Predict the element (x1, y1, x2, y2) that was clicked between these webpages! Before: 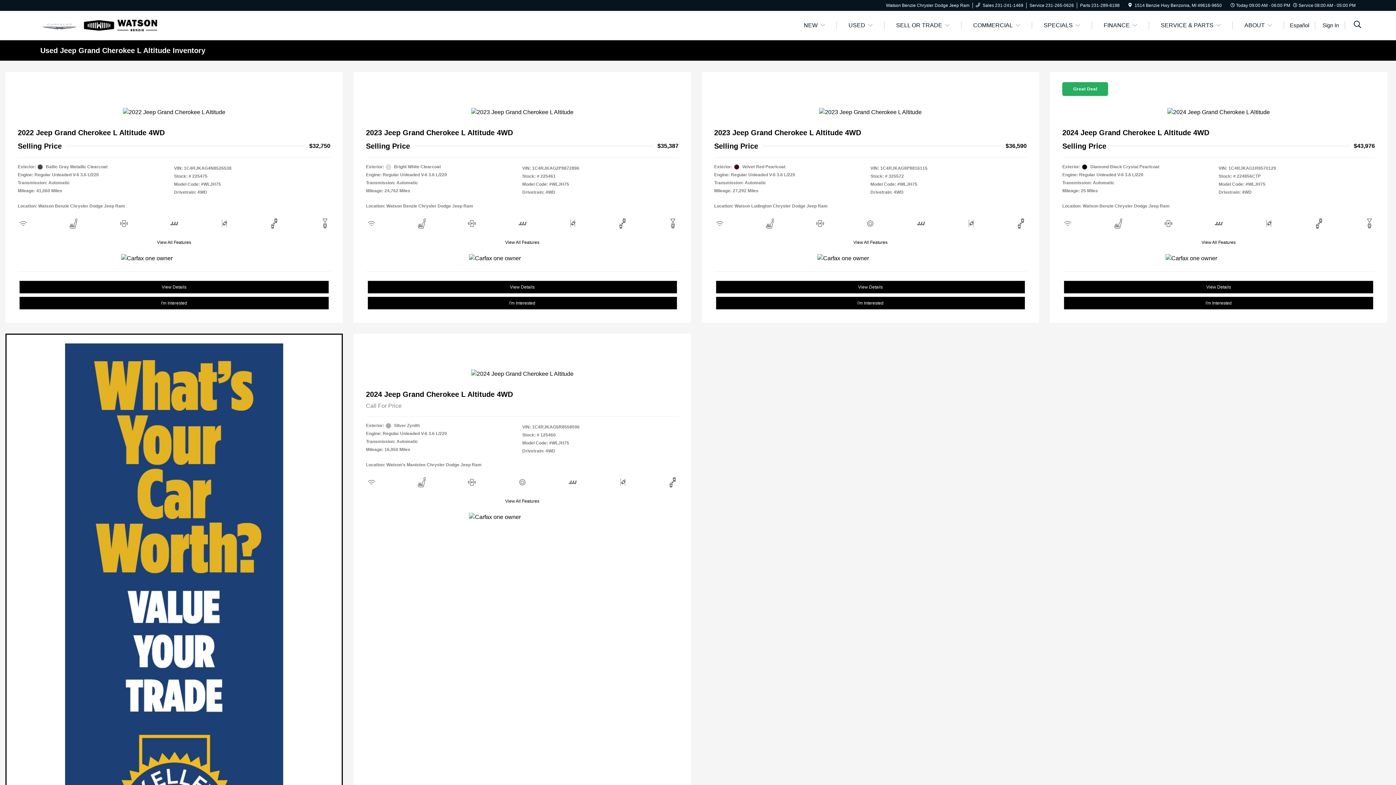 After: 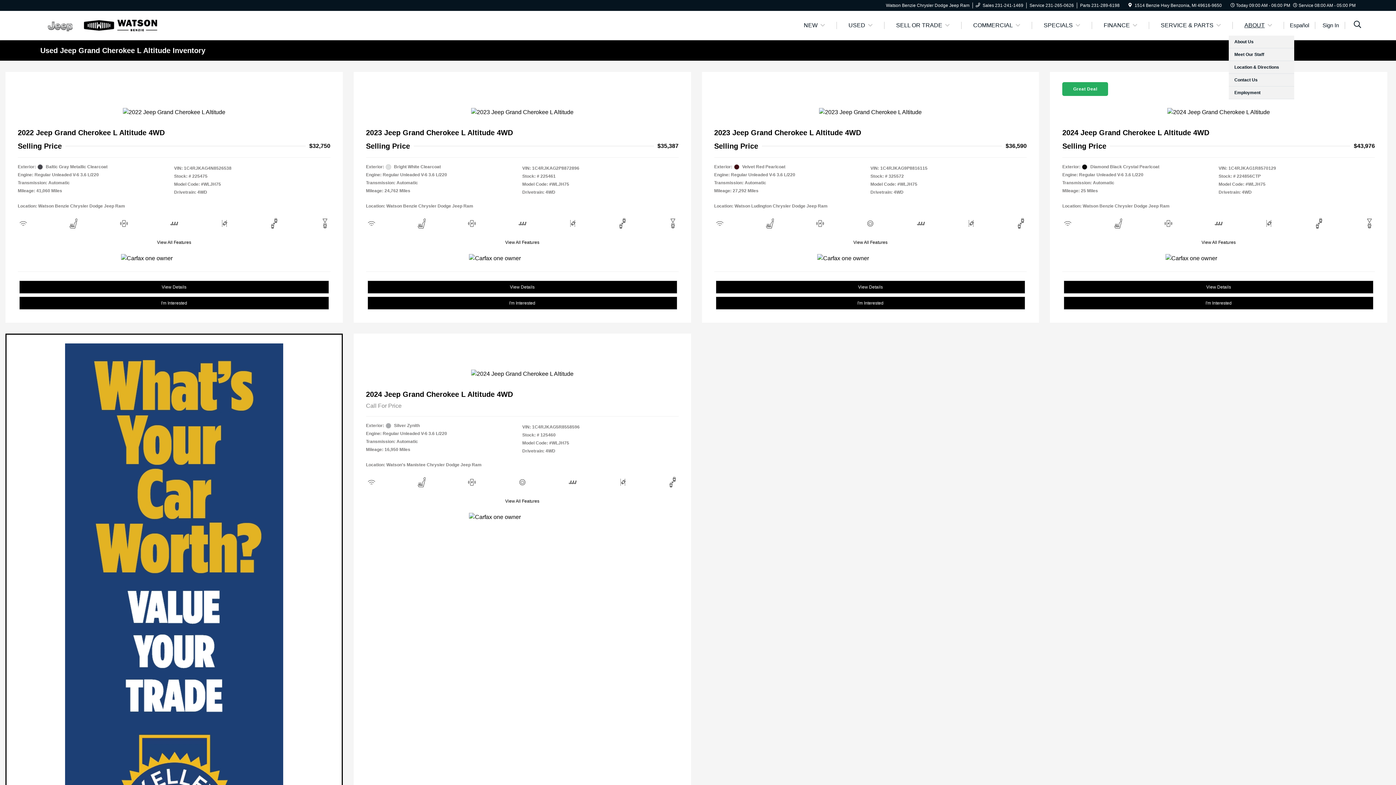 Action: bbox: (1236, 21, 1281, 29) label: ABOUT